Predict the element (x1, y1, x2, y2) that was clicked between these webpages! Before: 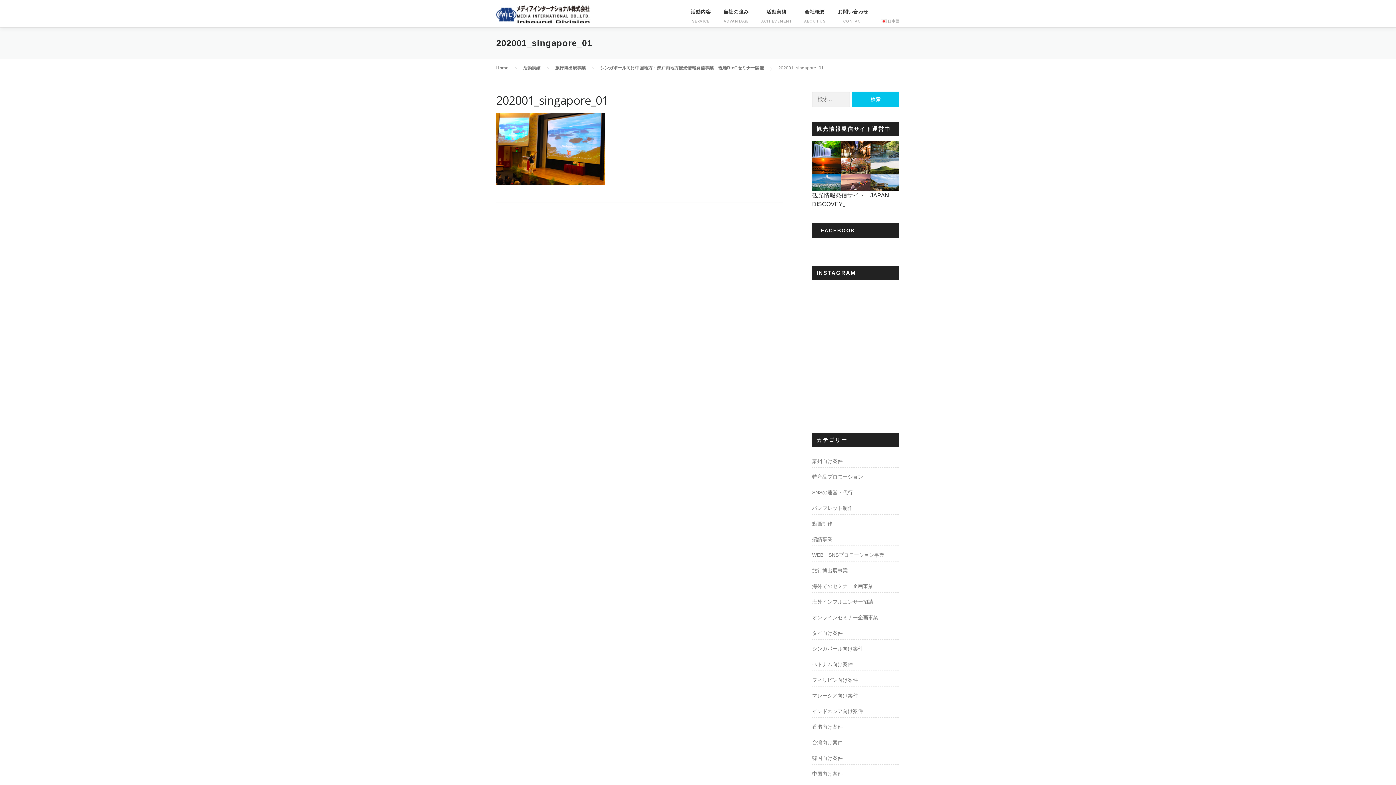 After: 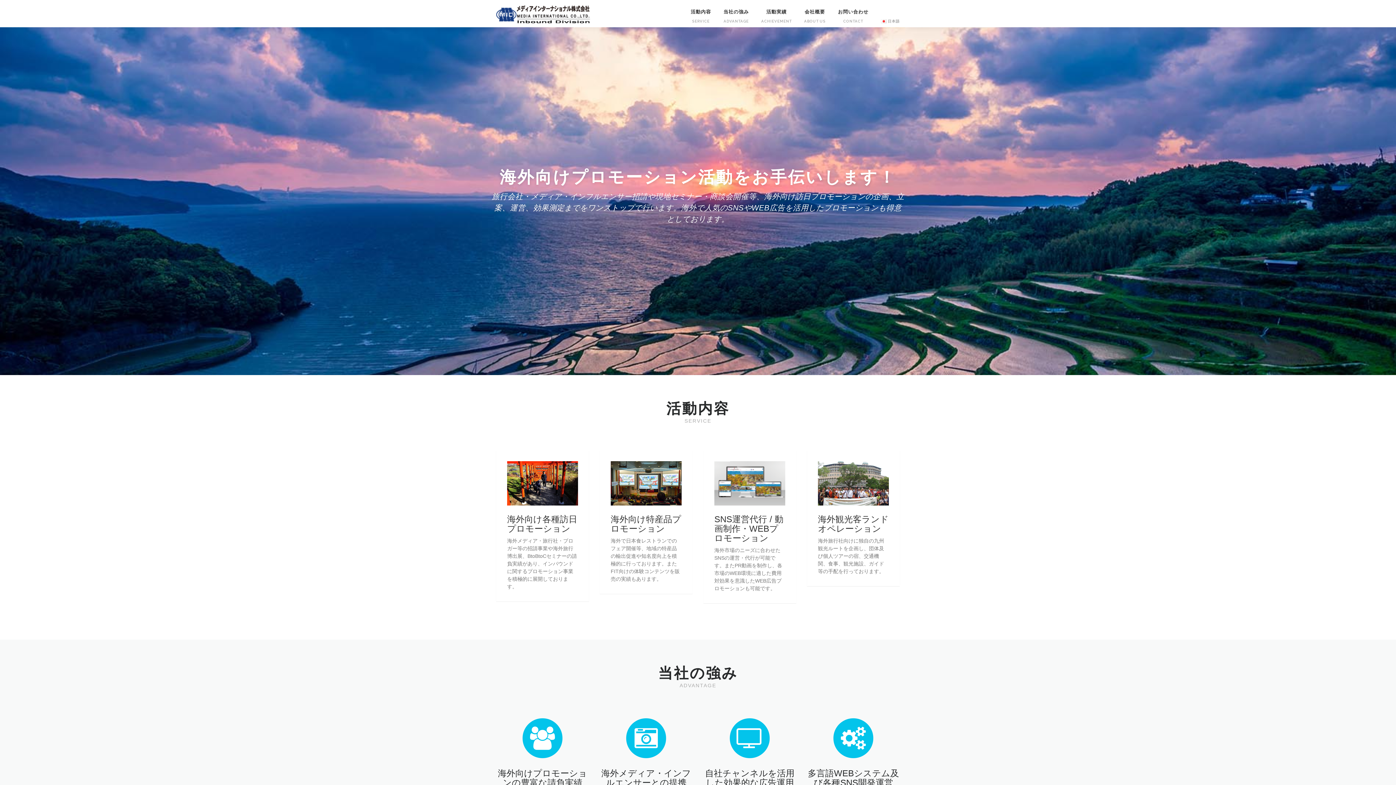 Action: bbox: (496, 10, 590, 16)